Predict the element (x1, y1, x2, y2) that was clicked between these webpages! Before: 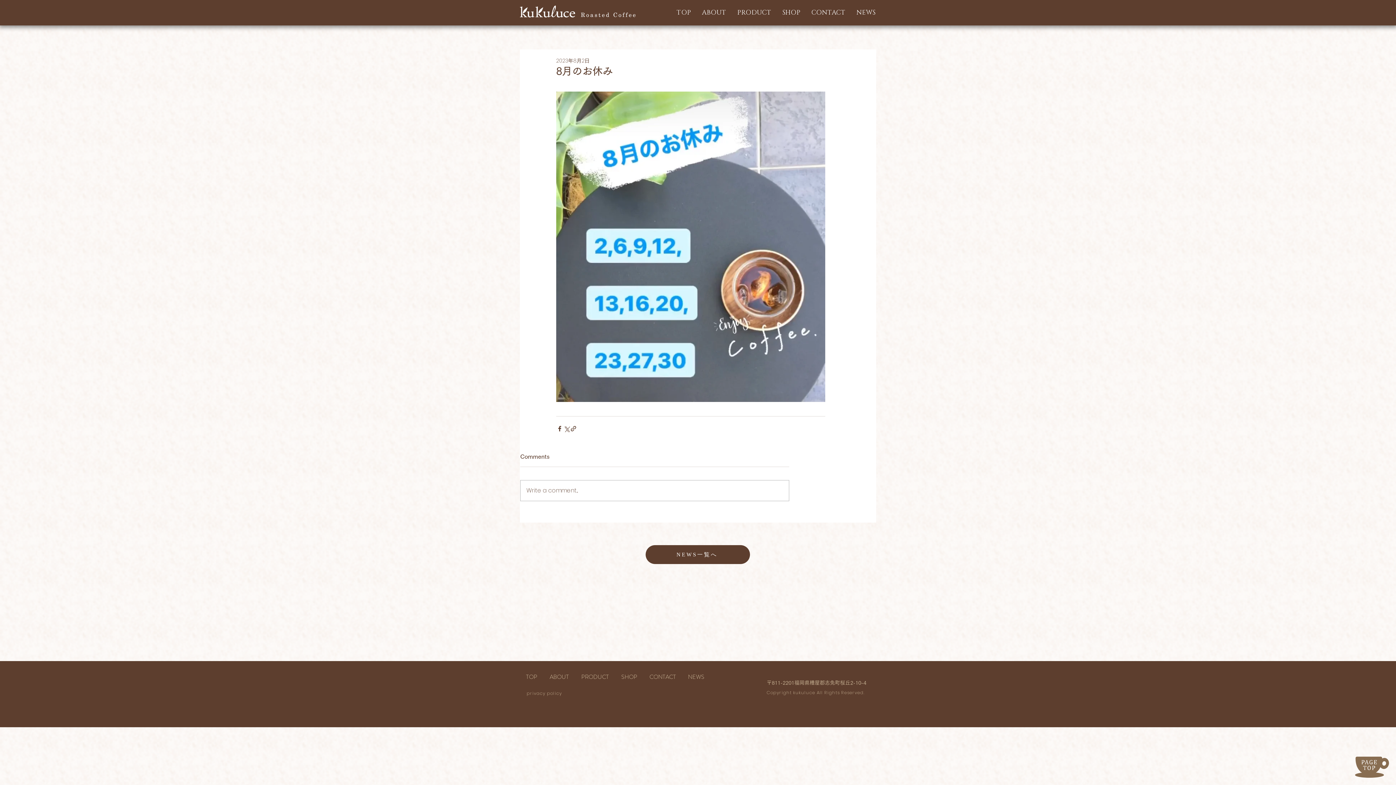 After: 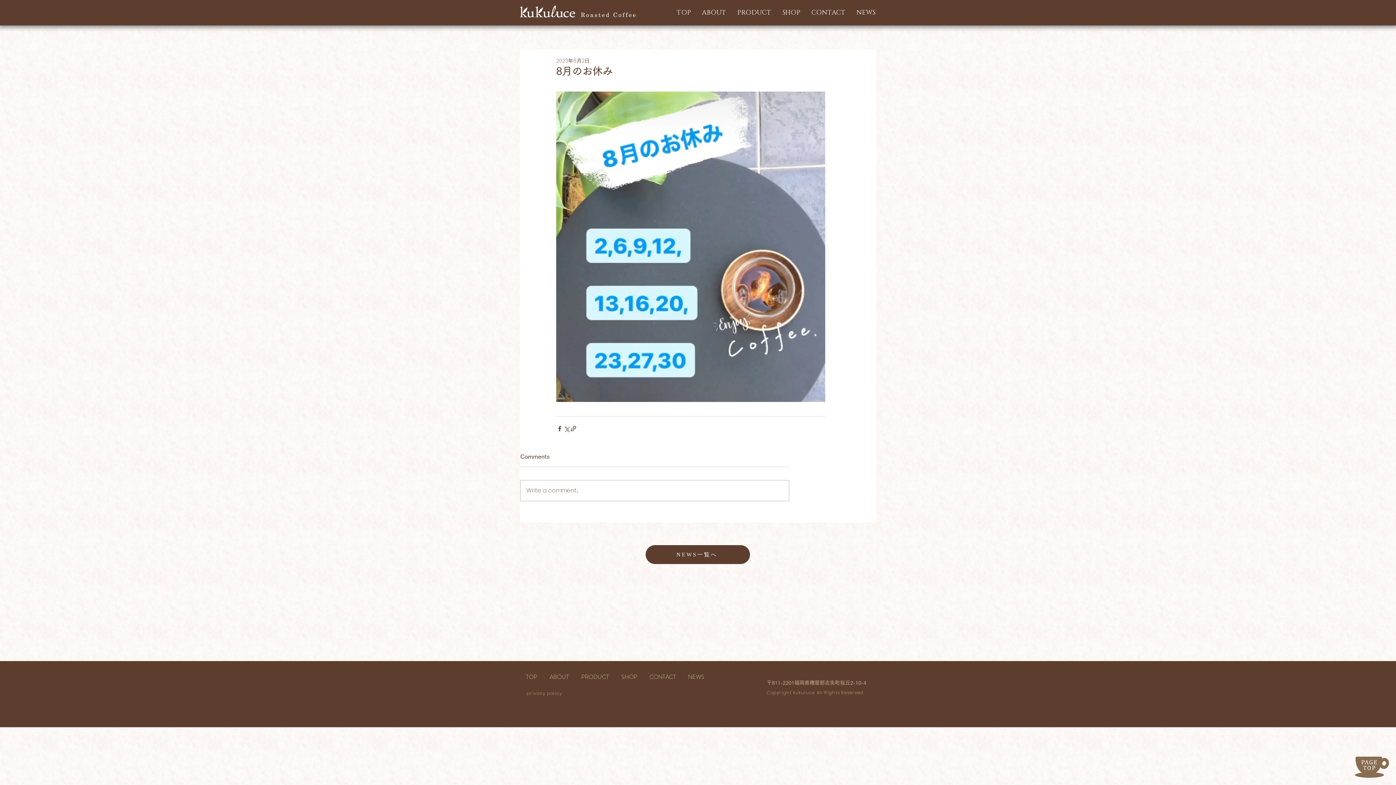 Action: bbox: (1355, 757, 1389, 778)